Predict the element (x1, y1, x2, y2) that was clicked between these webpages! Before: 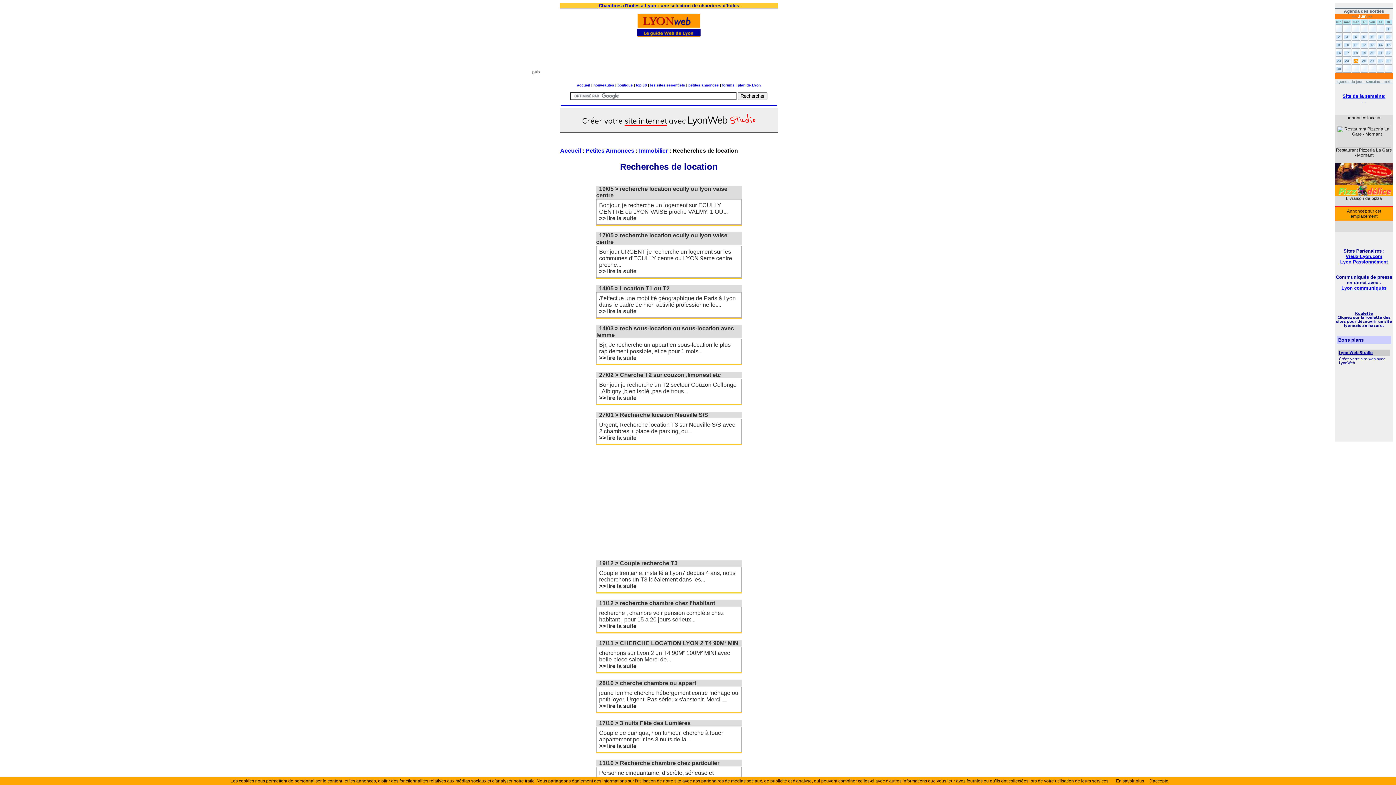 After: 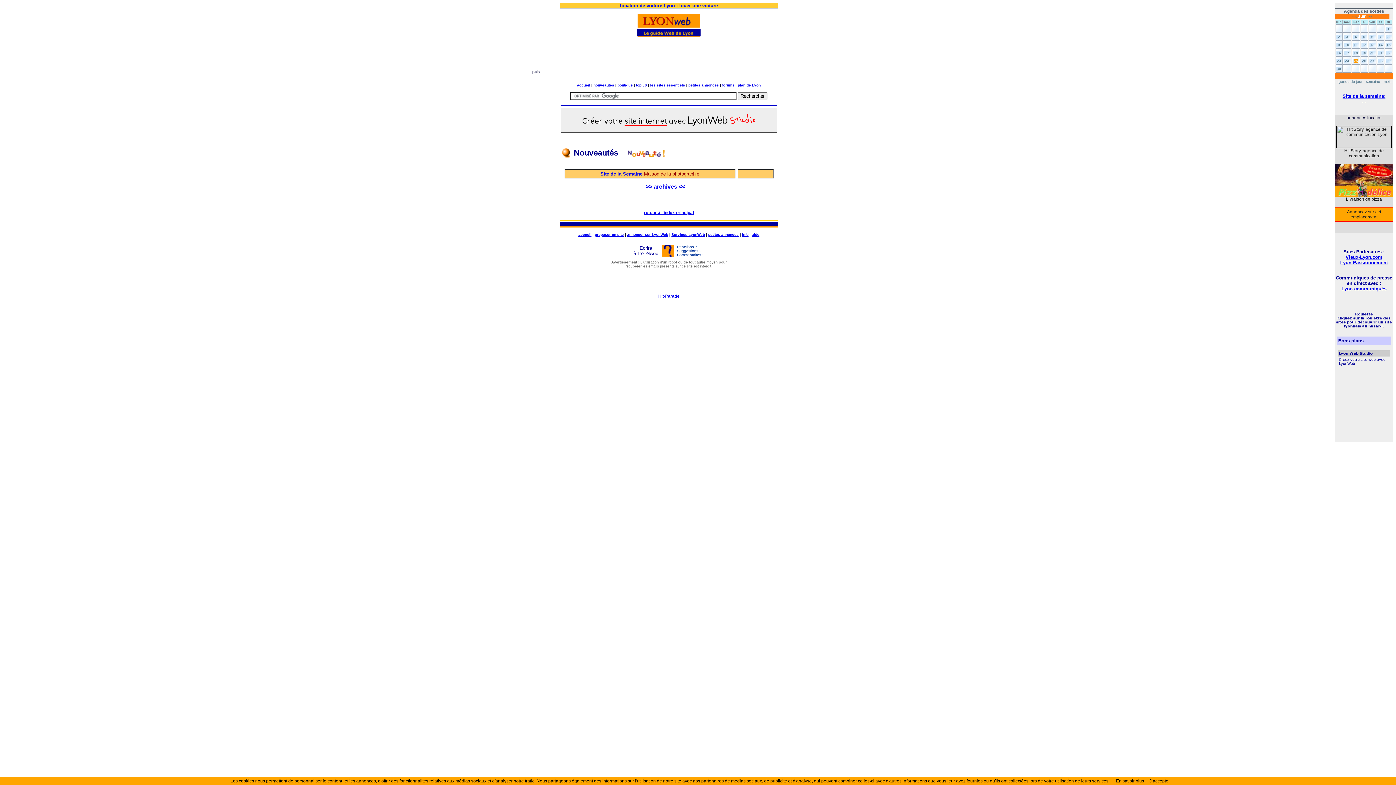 Action: bbox: (593, 83, 614, 87) label: nouveautés